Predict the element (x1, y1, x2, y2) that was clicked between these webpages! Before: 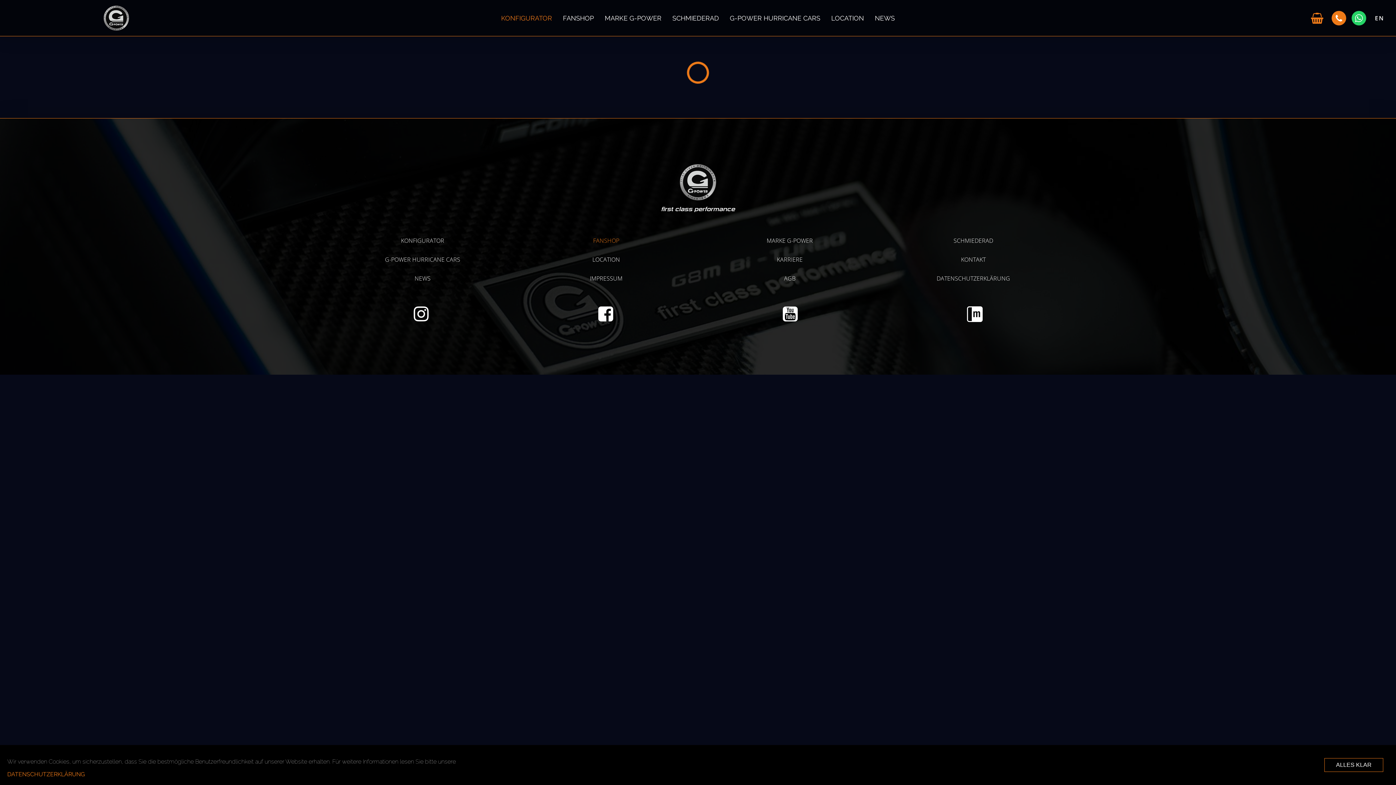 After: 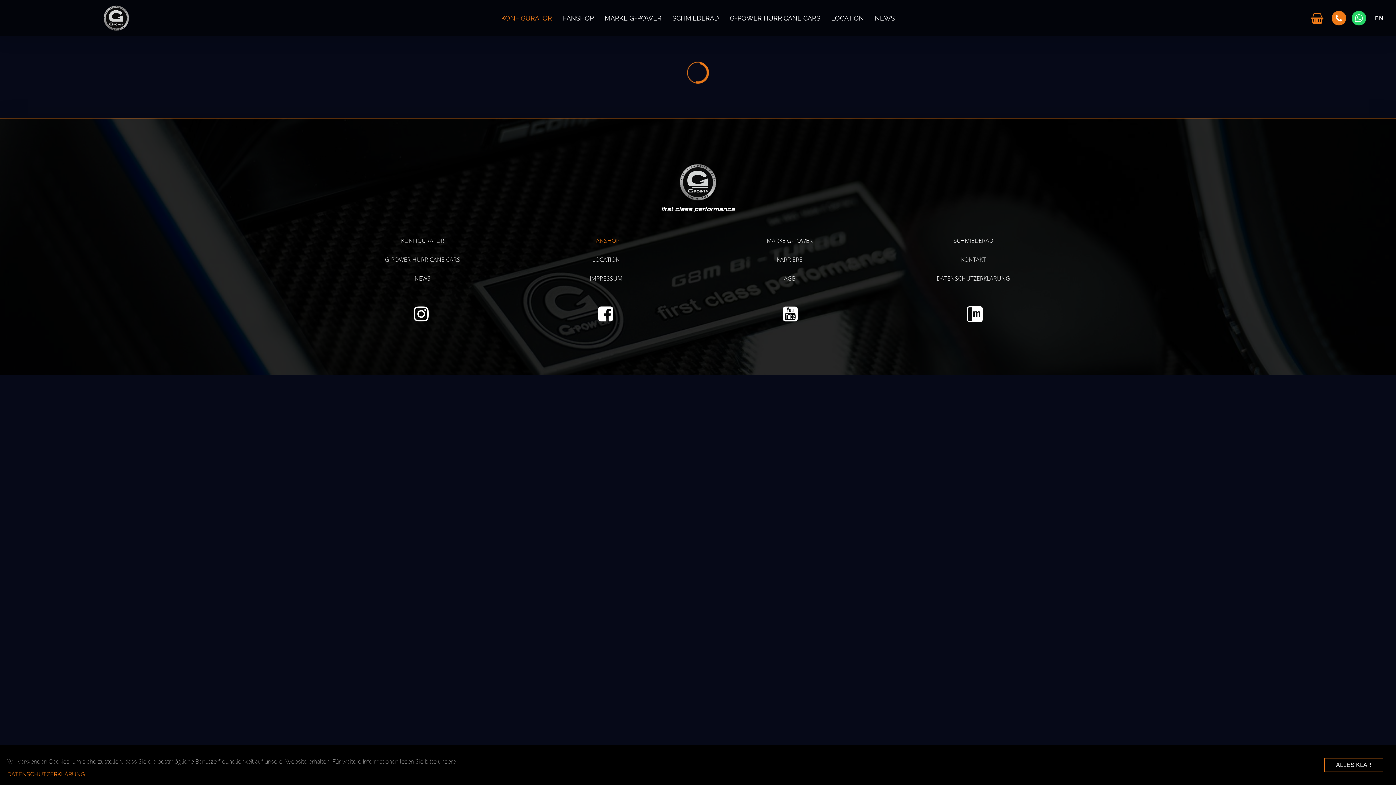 Action: bbox: (413, 314, 428, 322)